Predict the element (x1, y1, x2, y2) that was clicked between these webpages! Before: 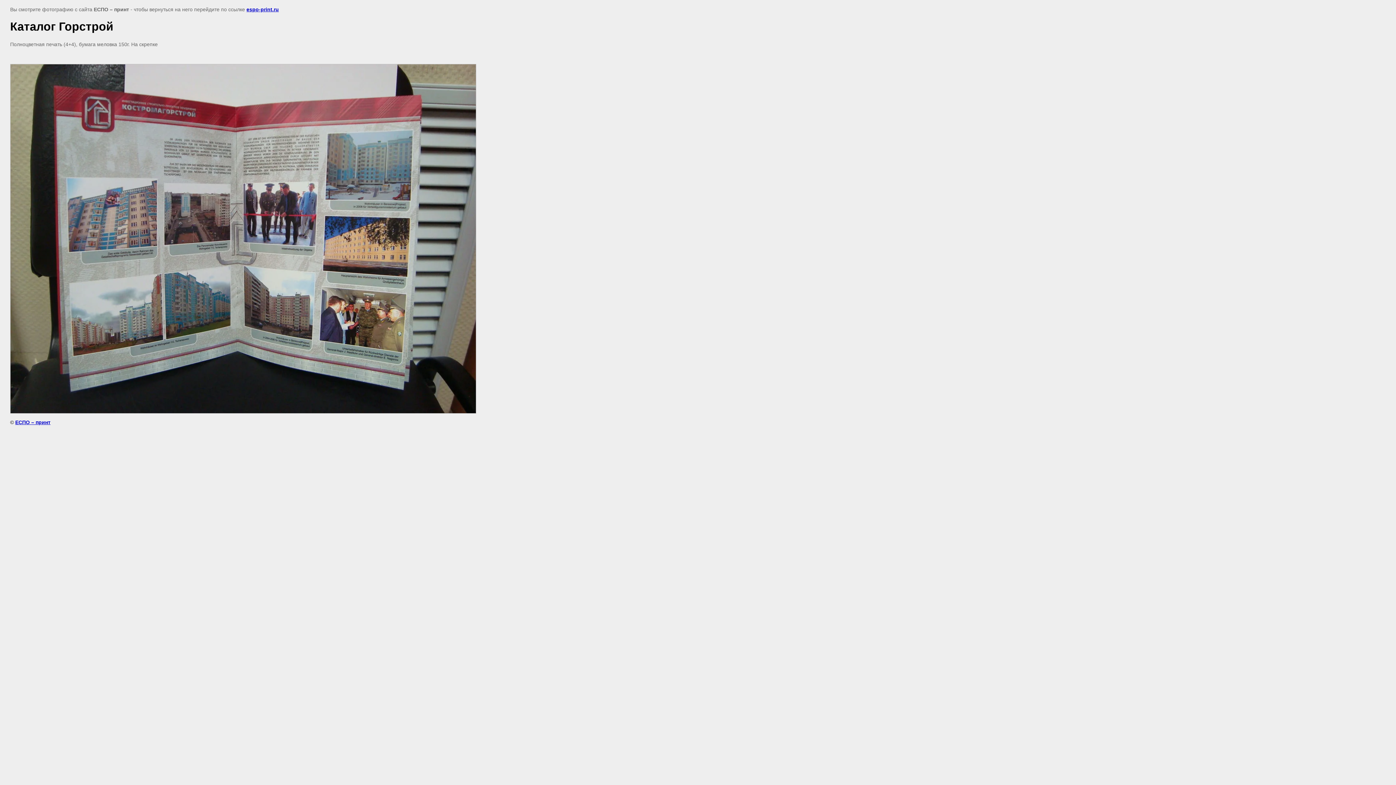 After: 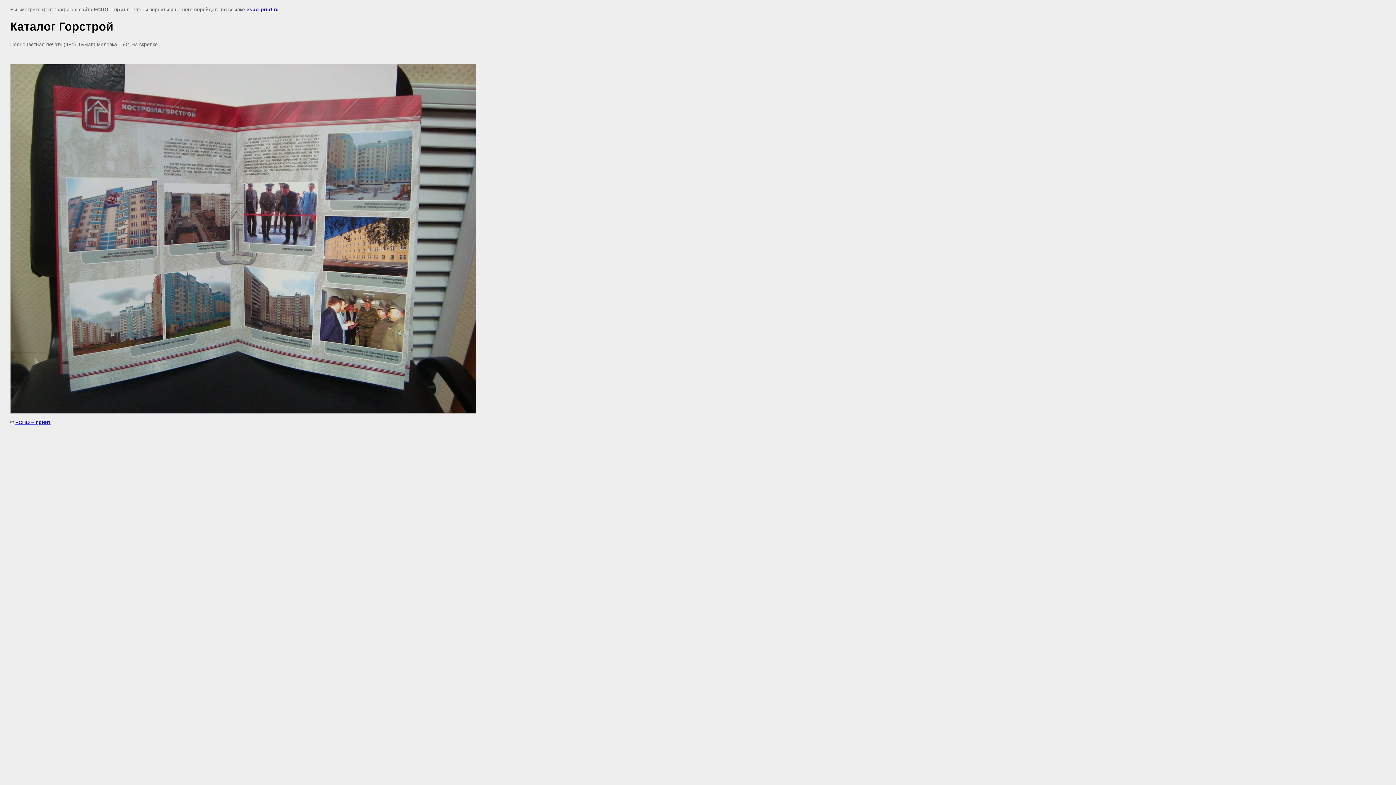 Action: bbox: (246, 6, 278, 12) label: espo-print.ru